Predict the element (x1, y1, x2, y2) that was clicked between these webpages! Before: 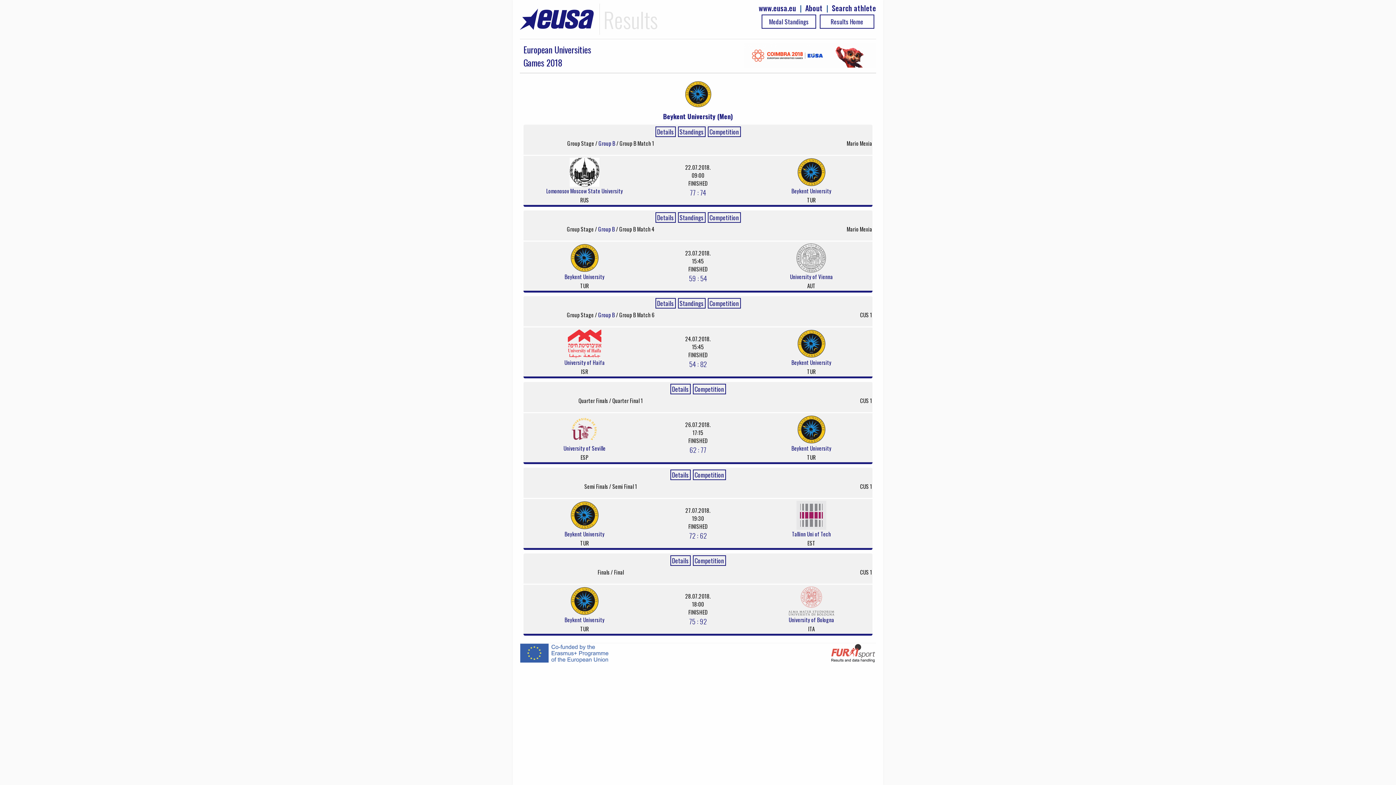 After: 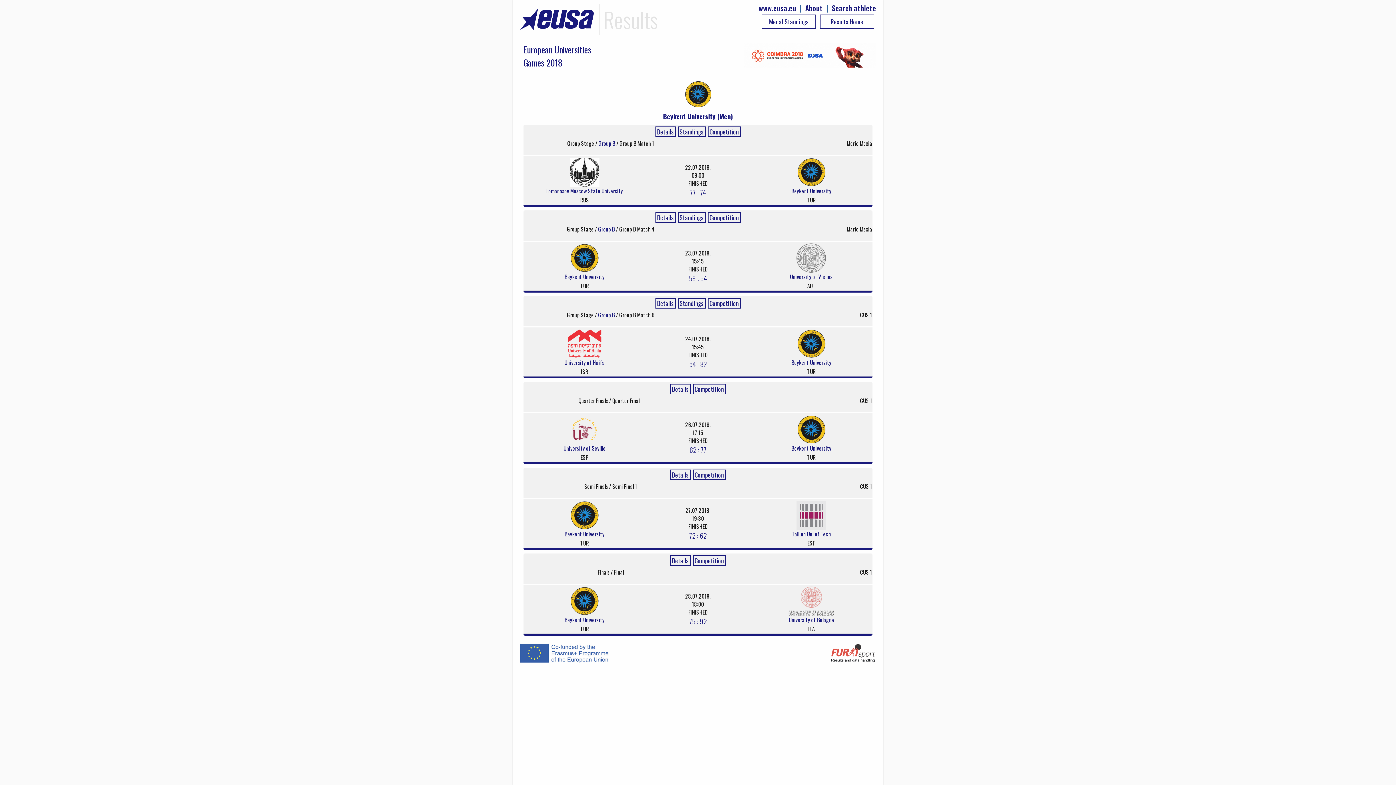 Action: label: 
Beykent University bbox: (752, 414, 870, 453)